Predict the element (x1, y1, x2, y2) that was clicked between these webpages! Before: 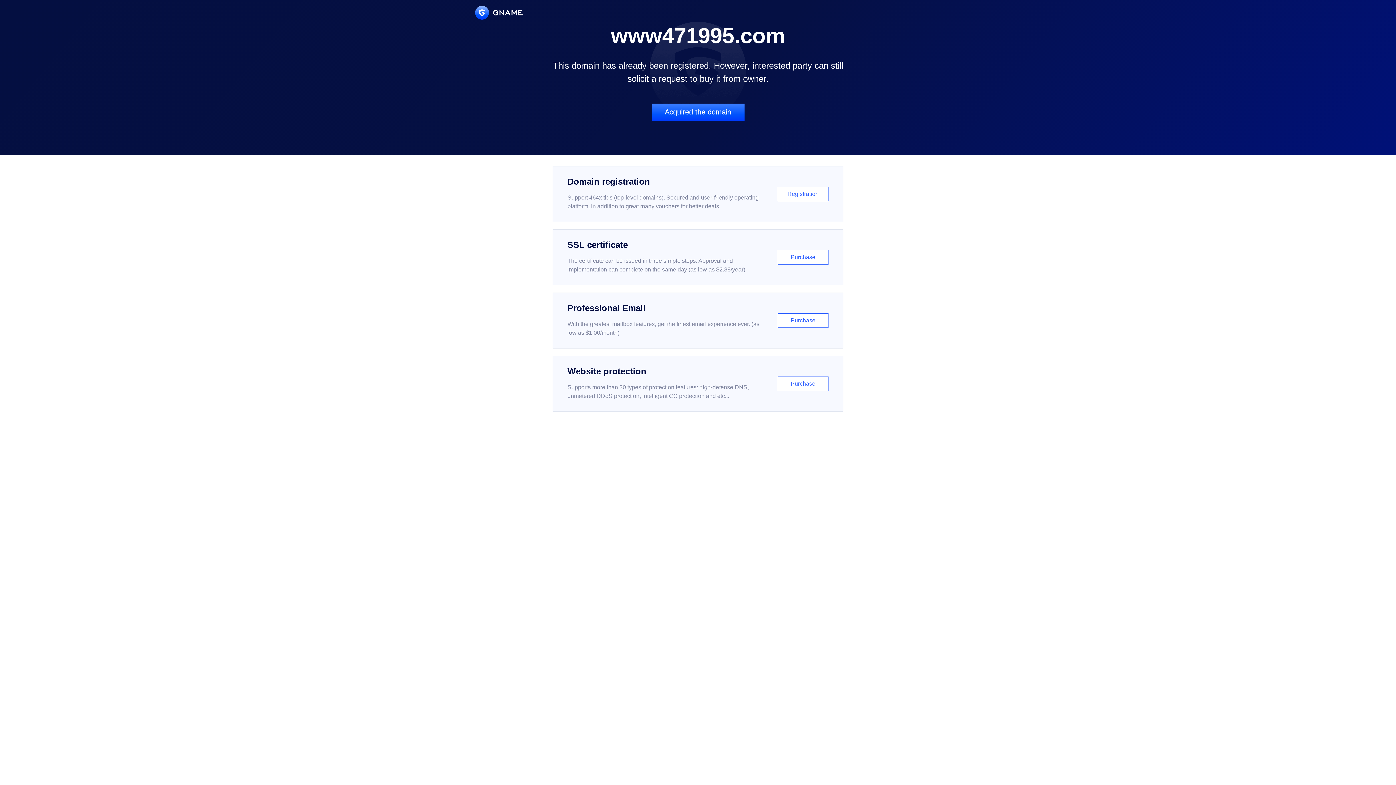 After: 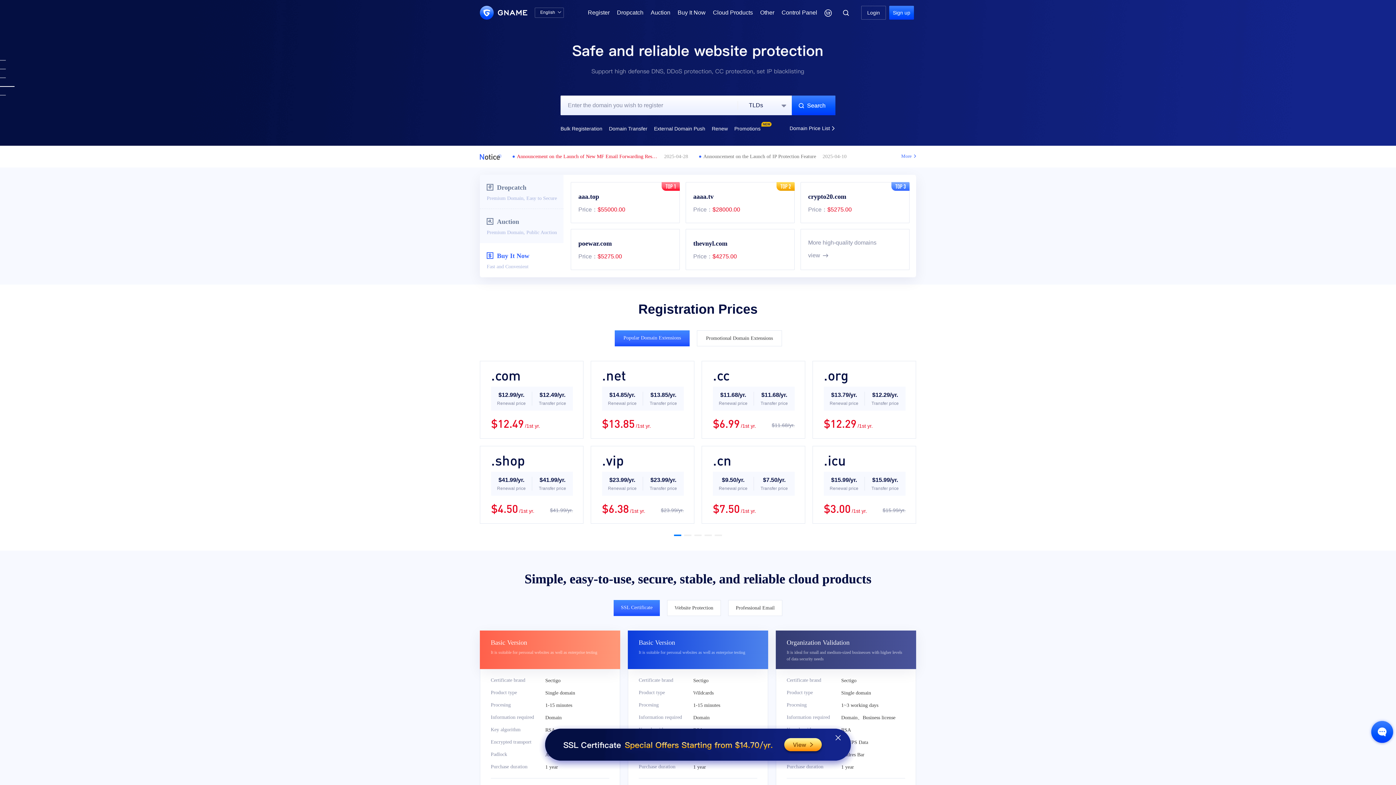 Action: bbox: (475, 5, 522, 19)